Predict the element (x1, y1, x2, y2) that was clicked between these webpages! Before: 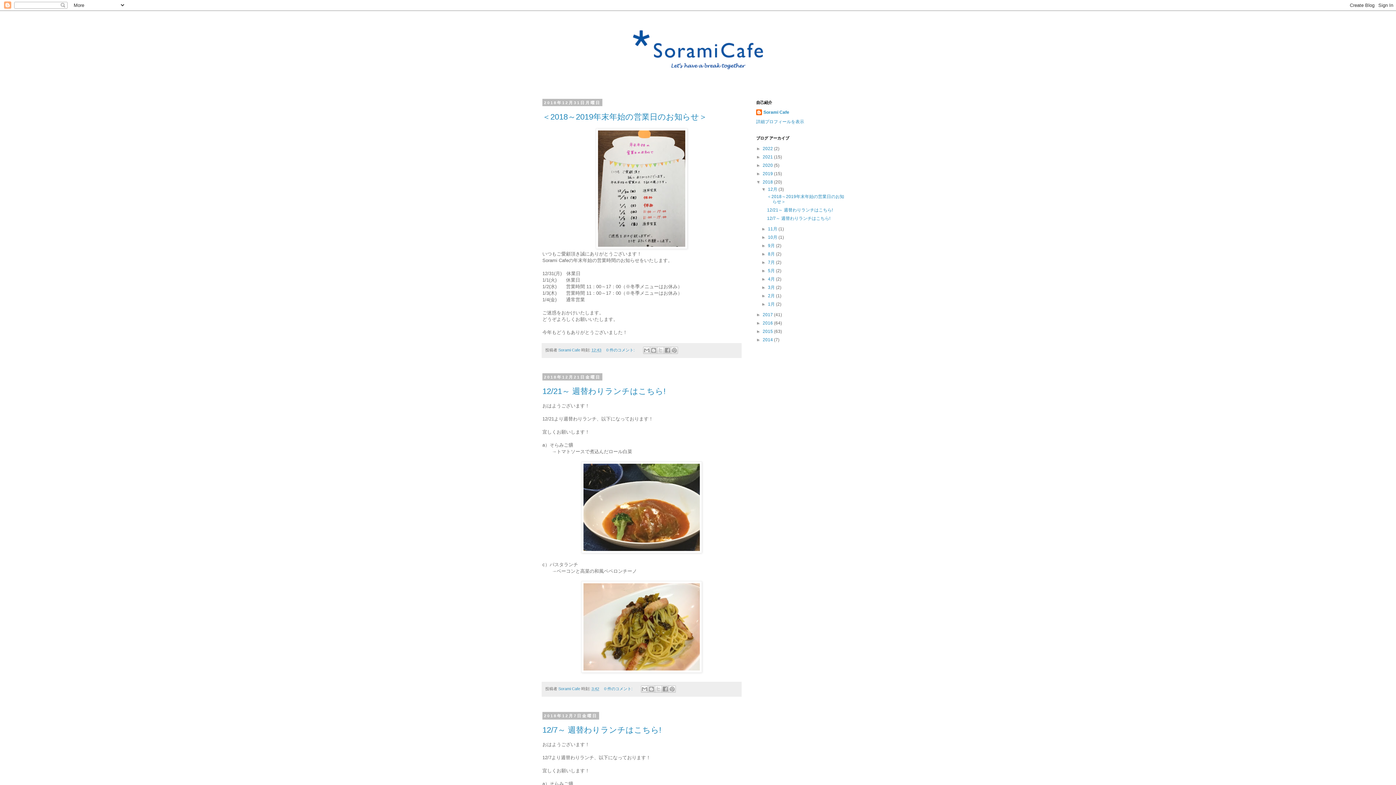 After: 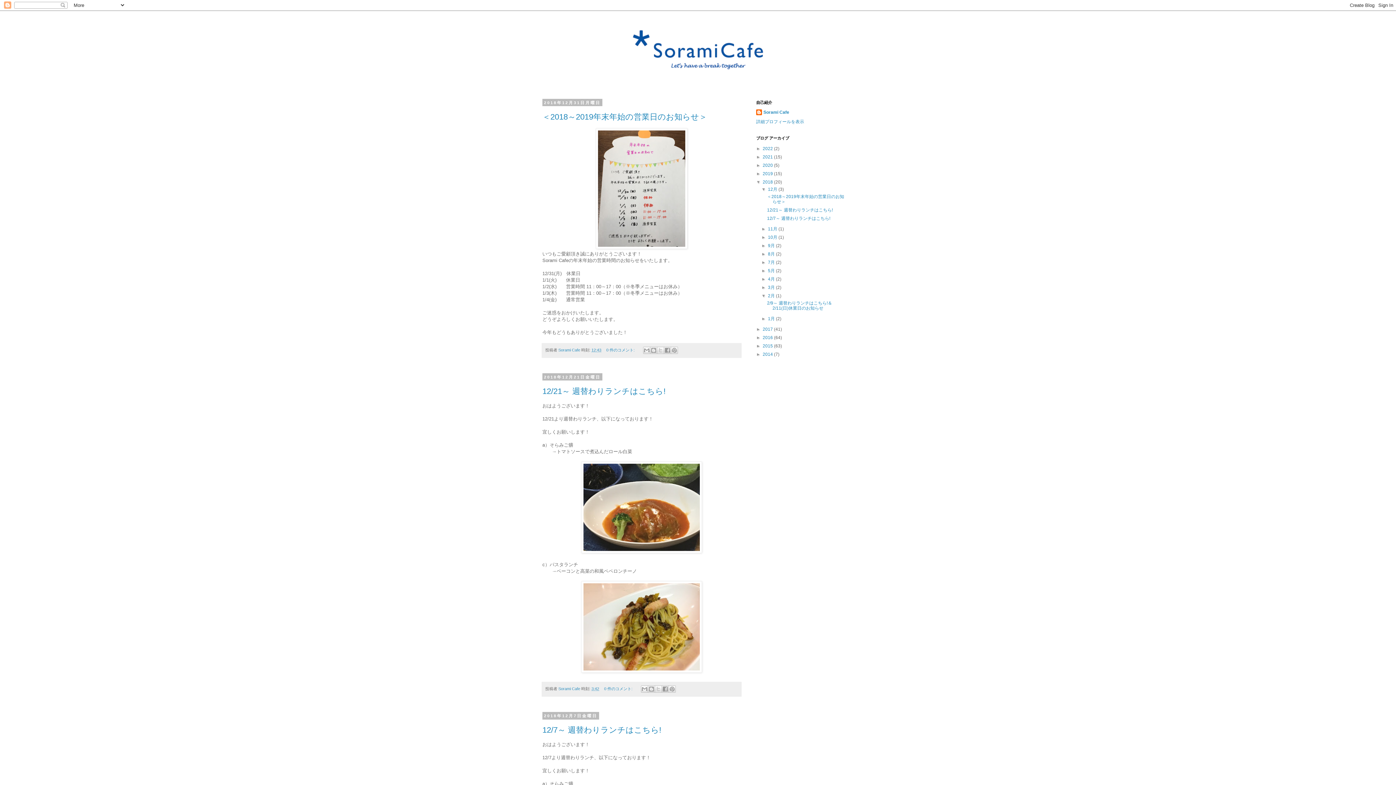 Action: label: ►   bbox: (761, 293, 768, 298)